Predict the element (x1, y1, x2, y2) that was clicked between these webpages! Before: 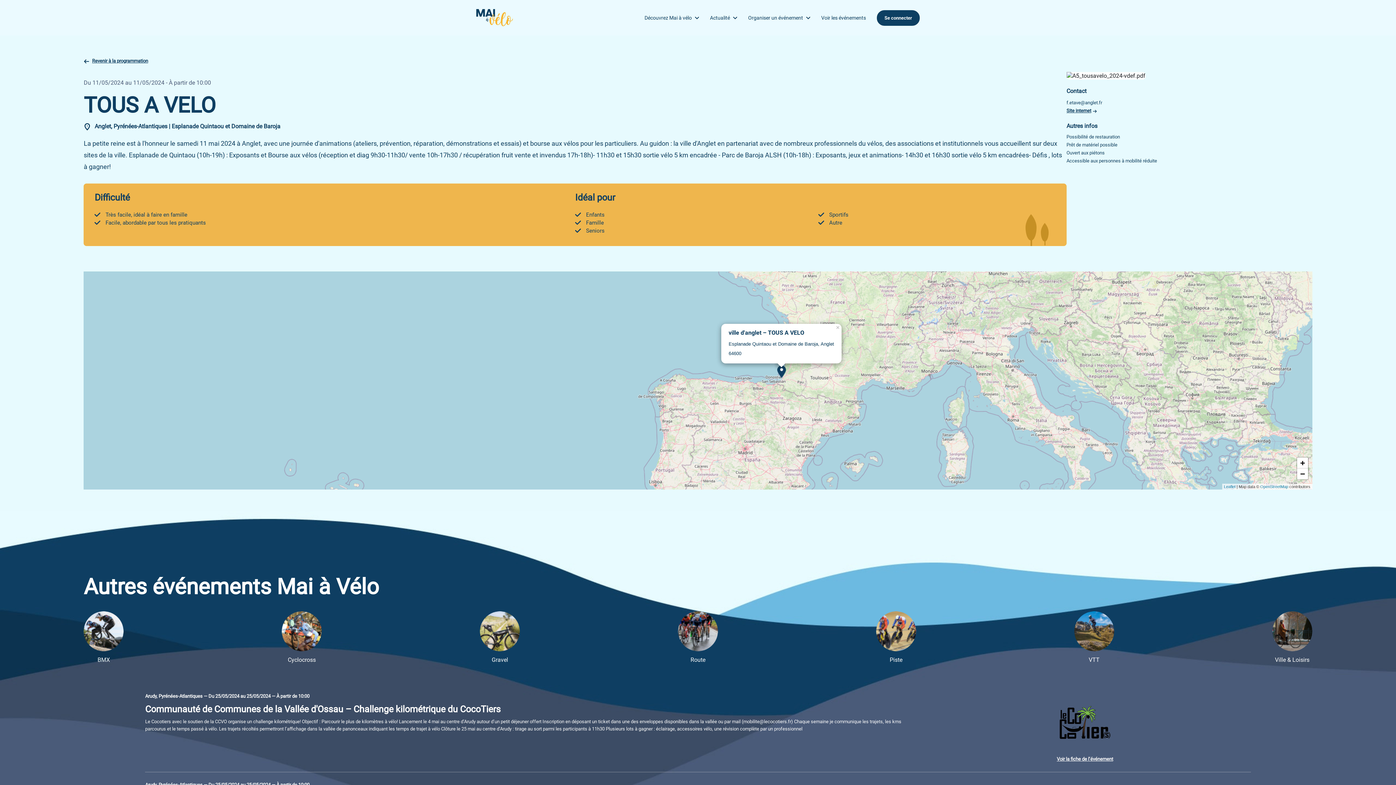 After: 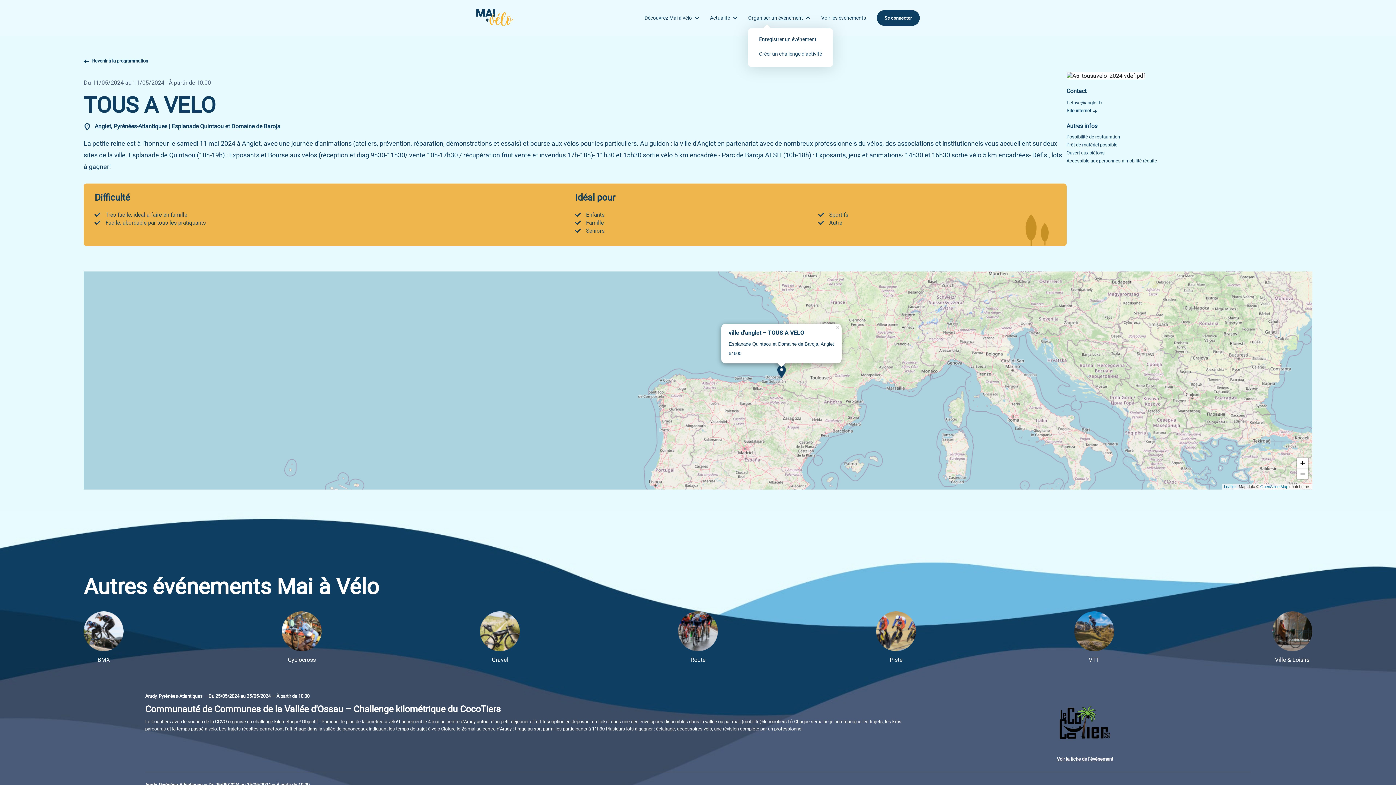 Action: bbox: (748, 14, 810, 21) label: Organiser un événement